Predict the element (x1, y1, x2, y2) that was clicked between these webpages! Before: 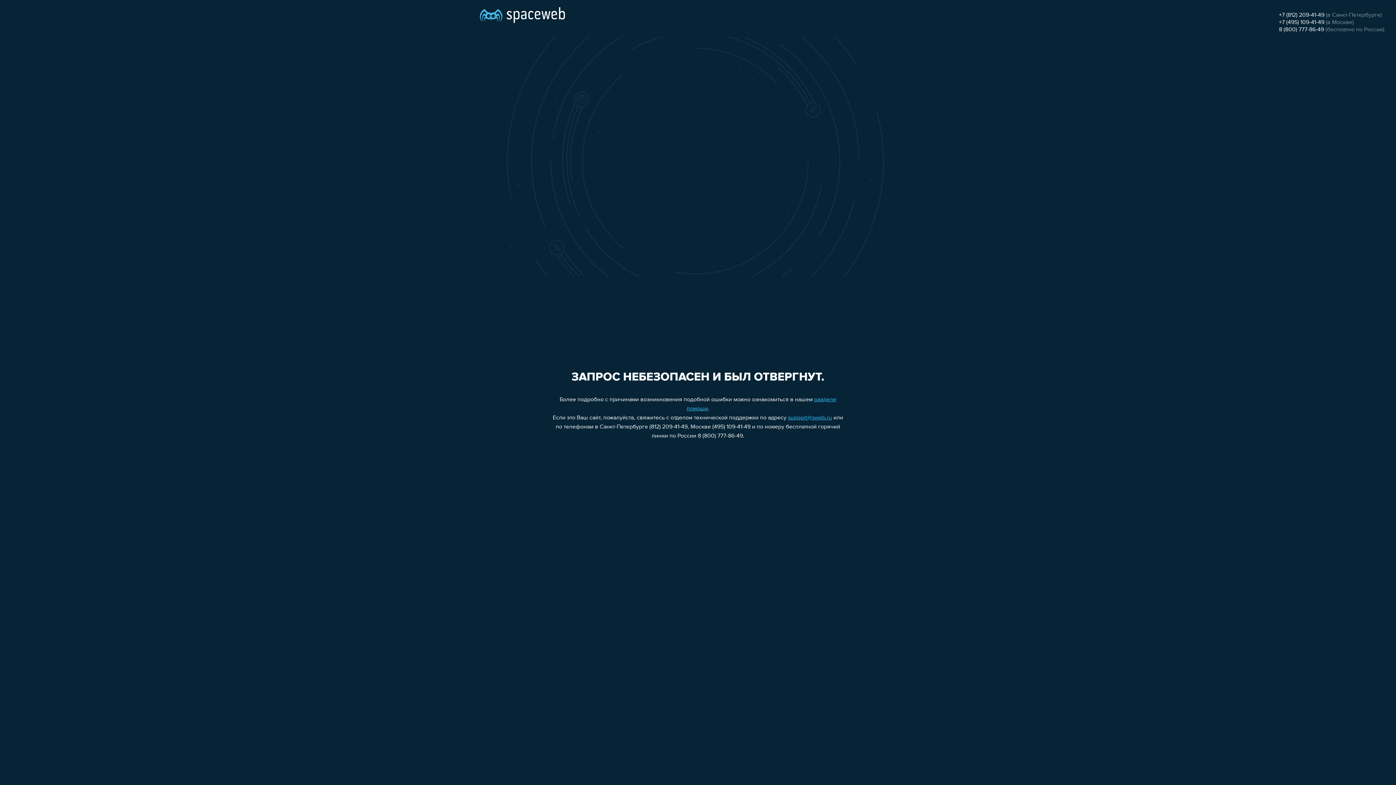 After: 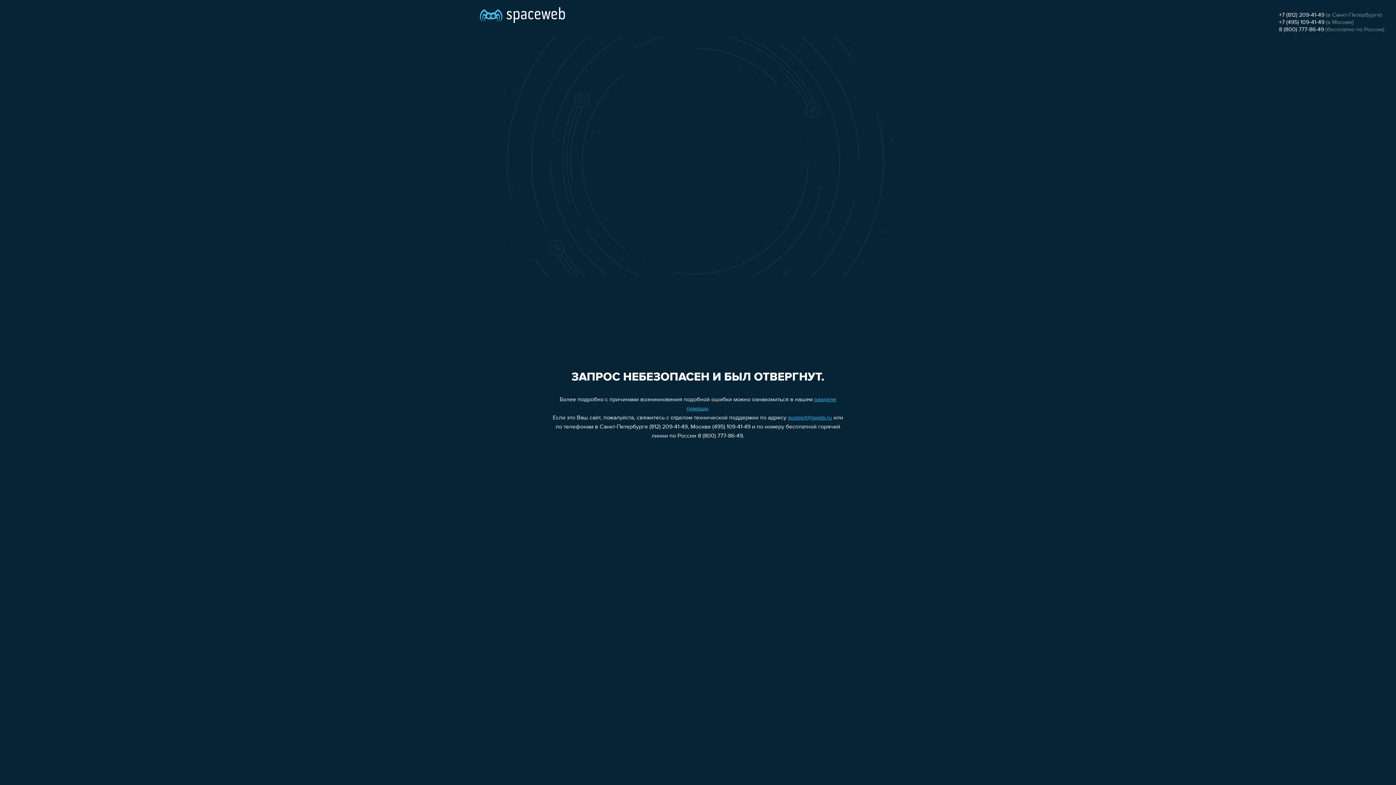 Action: label: +7 (812) 209-41-49 bbox: (1279, 12, 1324, 18)